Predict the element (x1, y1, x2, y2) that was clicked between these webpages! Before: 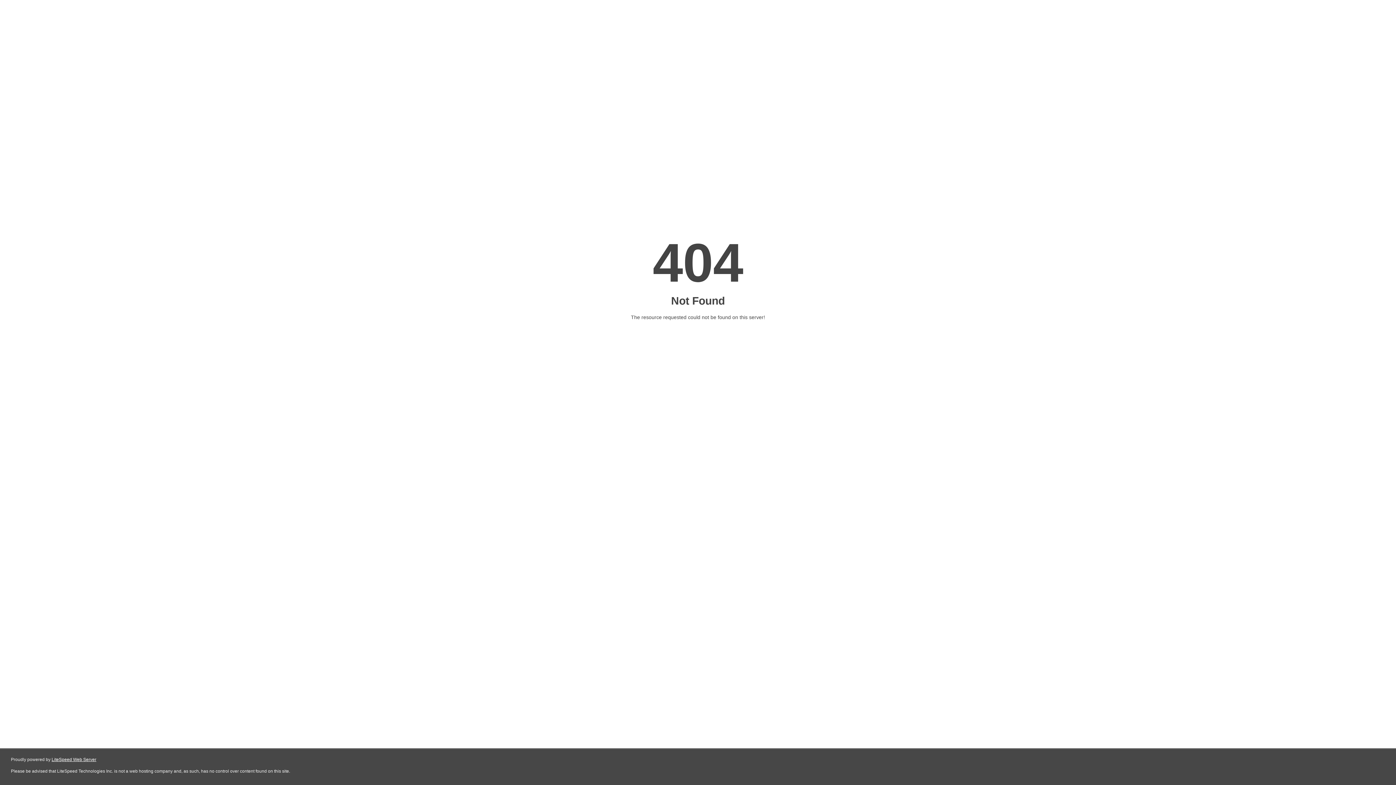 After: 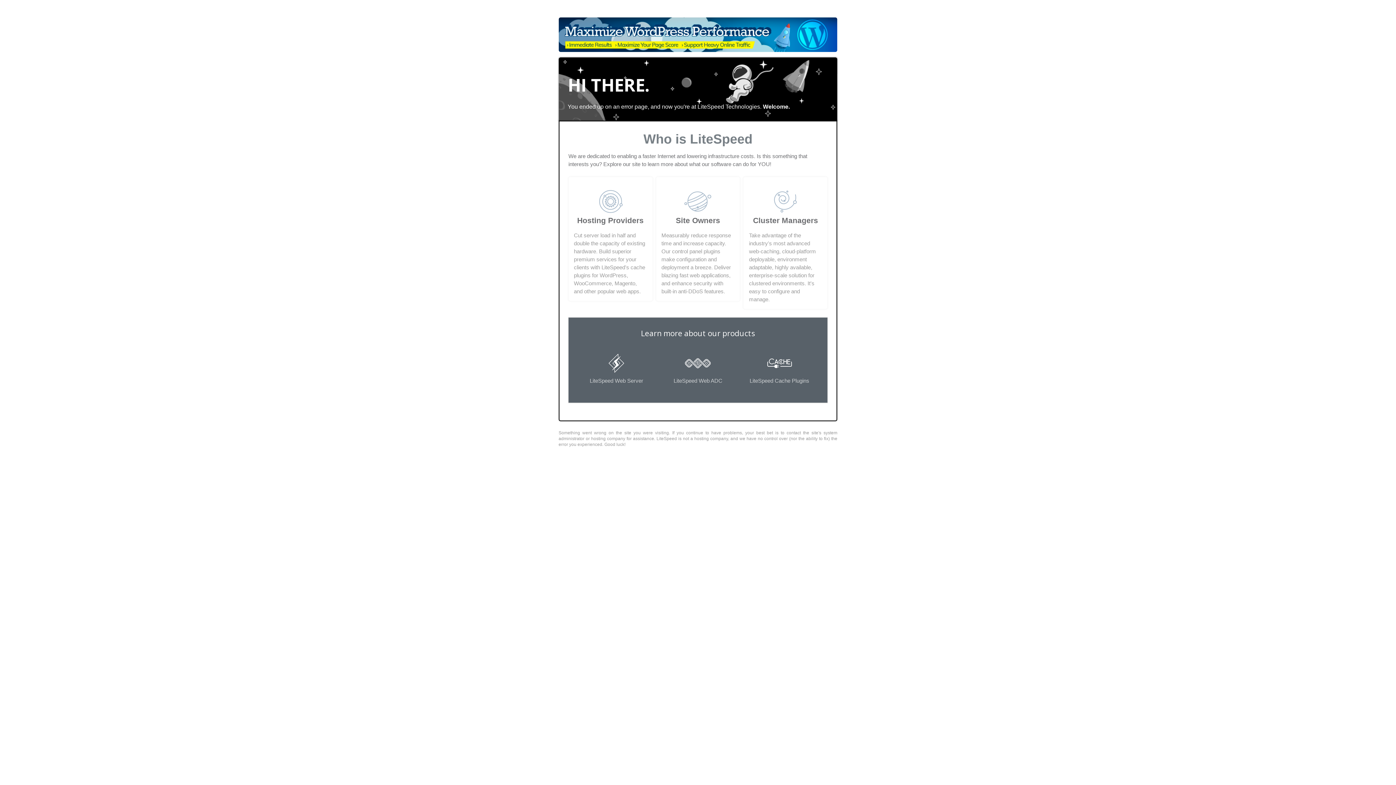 Action: label: LiteSpeed Web Server bbox: (51, 757, 96, 762)